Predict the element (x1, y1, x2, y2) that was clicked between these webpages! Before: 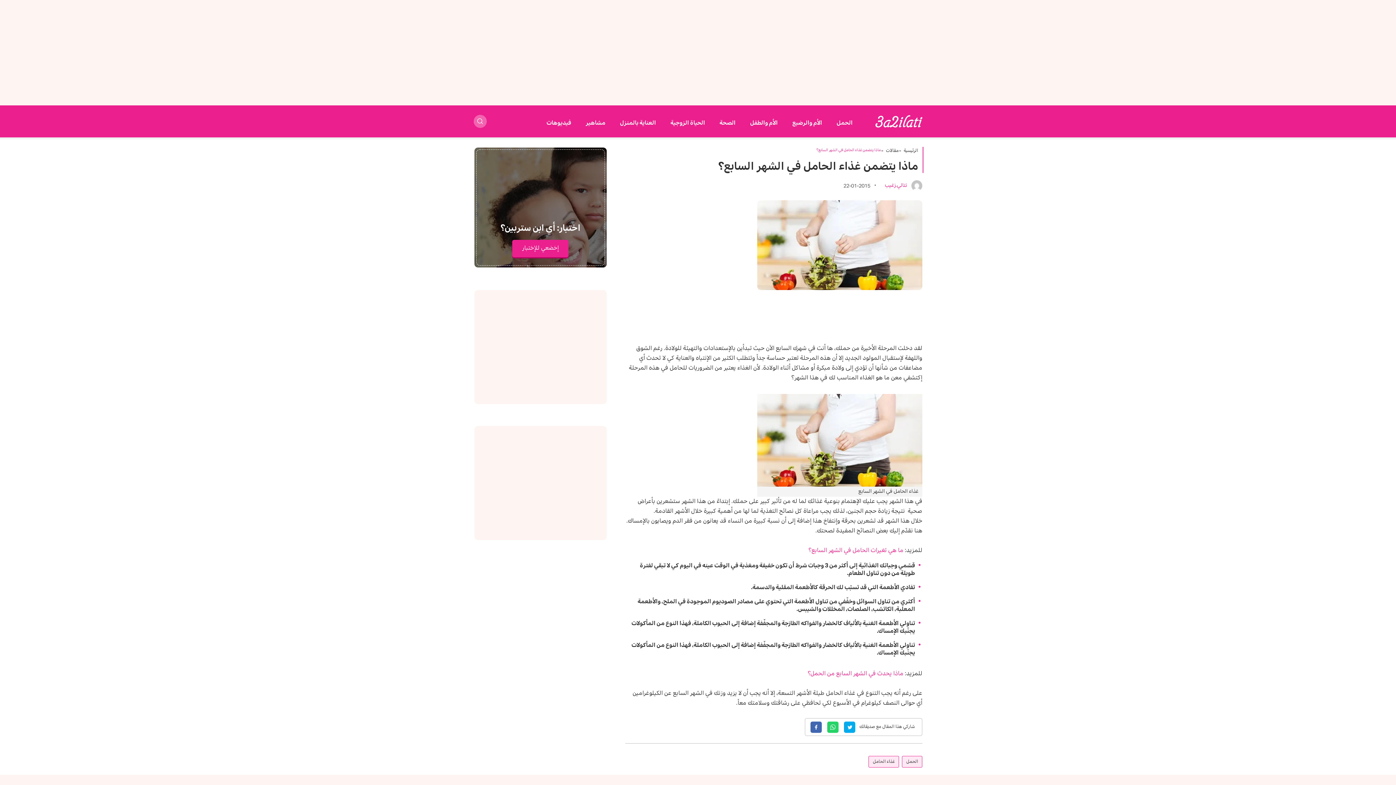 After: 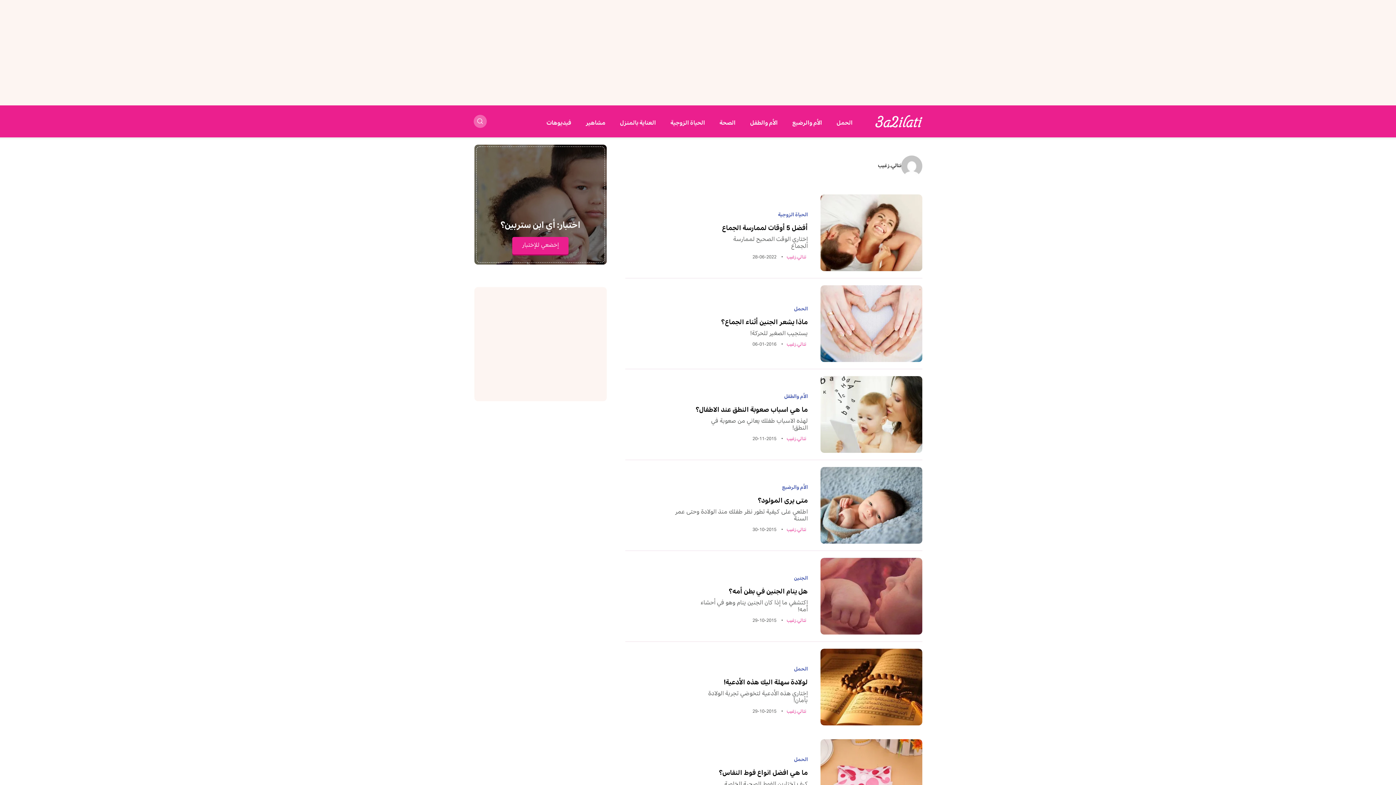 Action: bbox: (885, 180, 922, 191) label:  نتالي.زغيب